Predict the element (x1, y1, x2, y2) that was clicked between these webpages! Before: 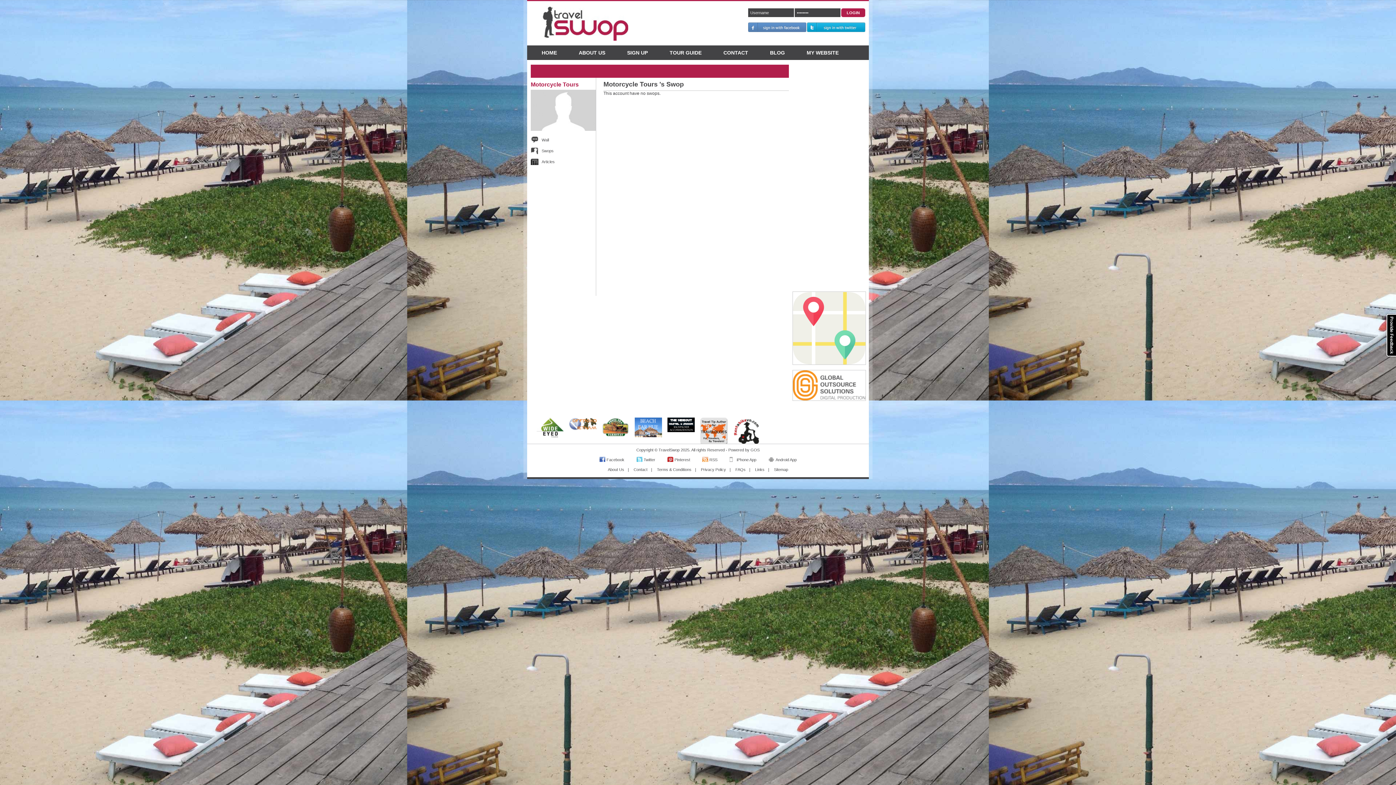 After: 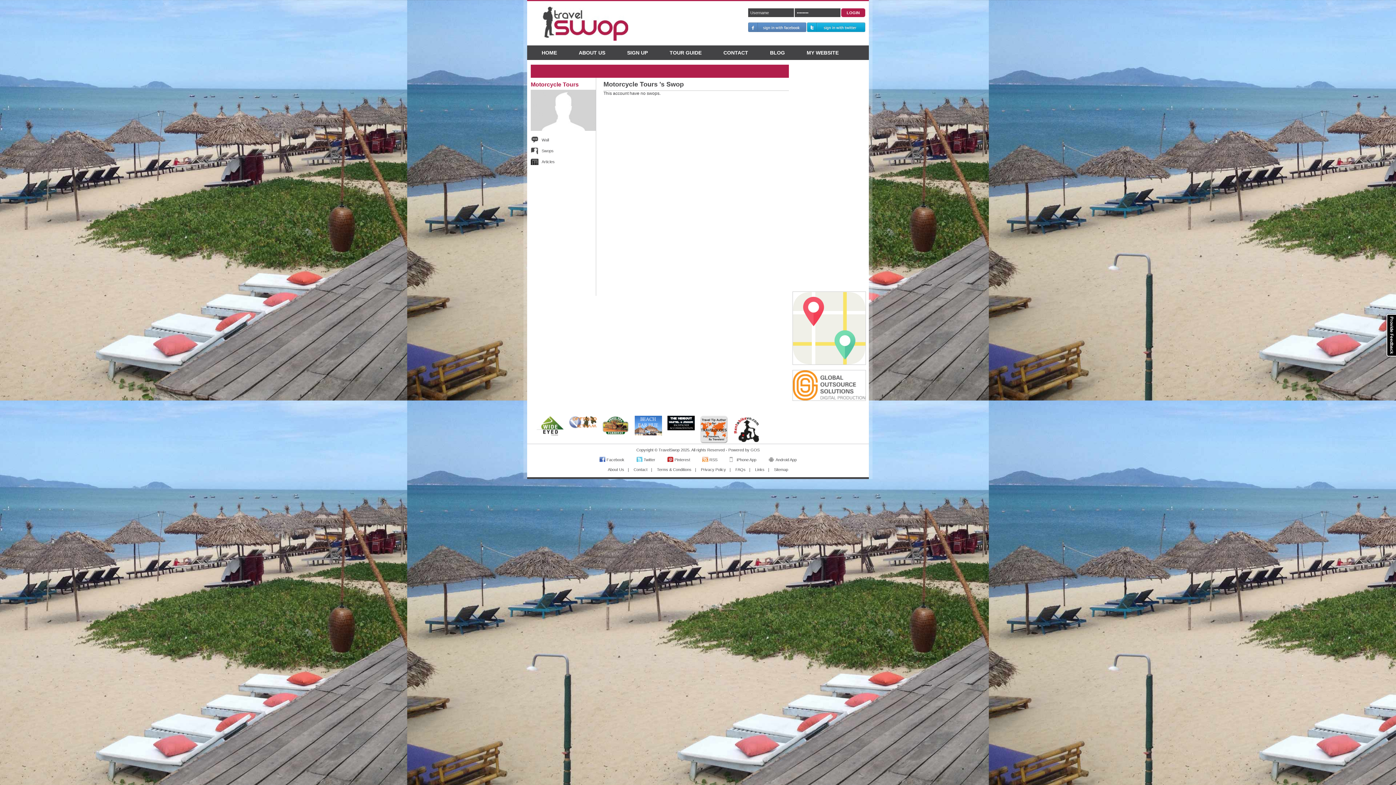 Action: bbox: (700, 331, 727, 335)